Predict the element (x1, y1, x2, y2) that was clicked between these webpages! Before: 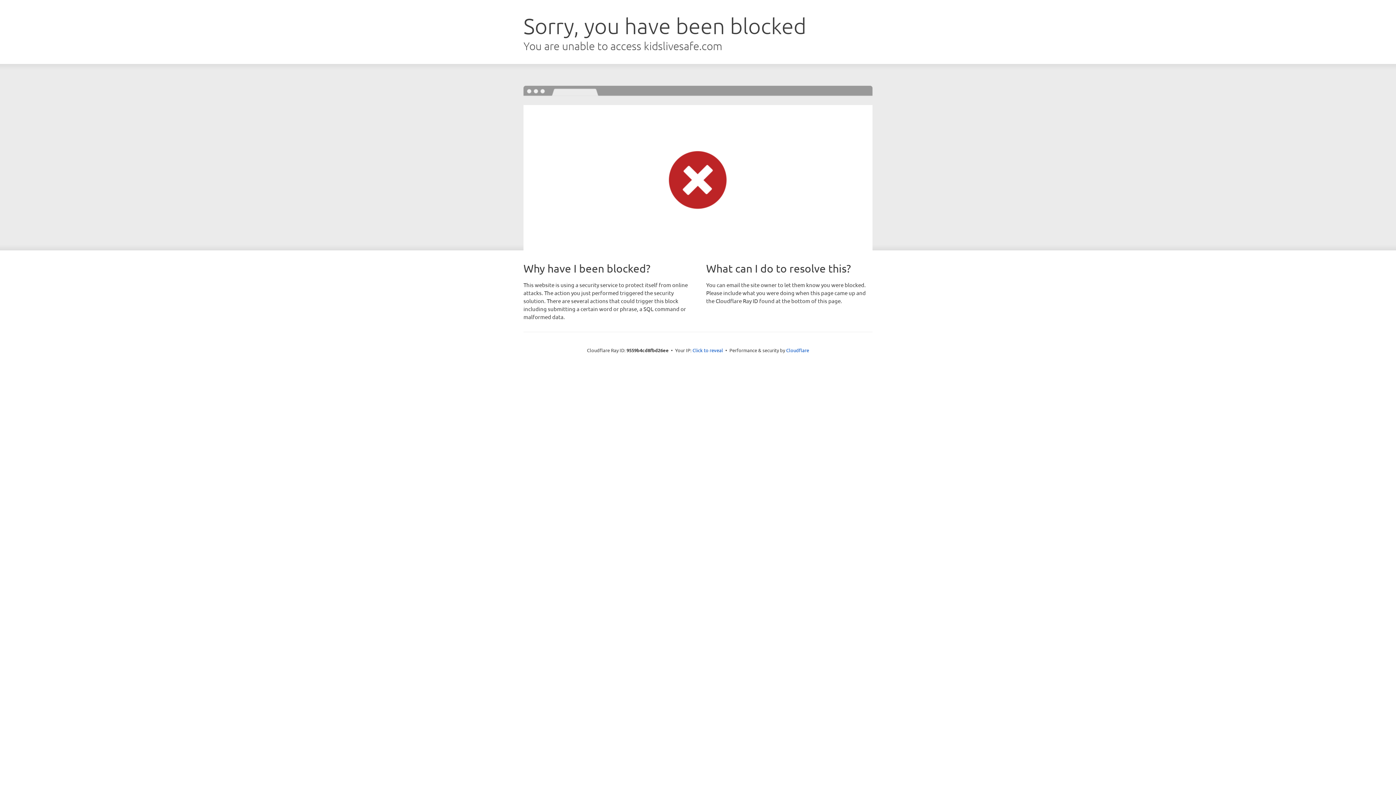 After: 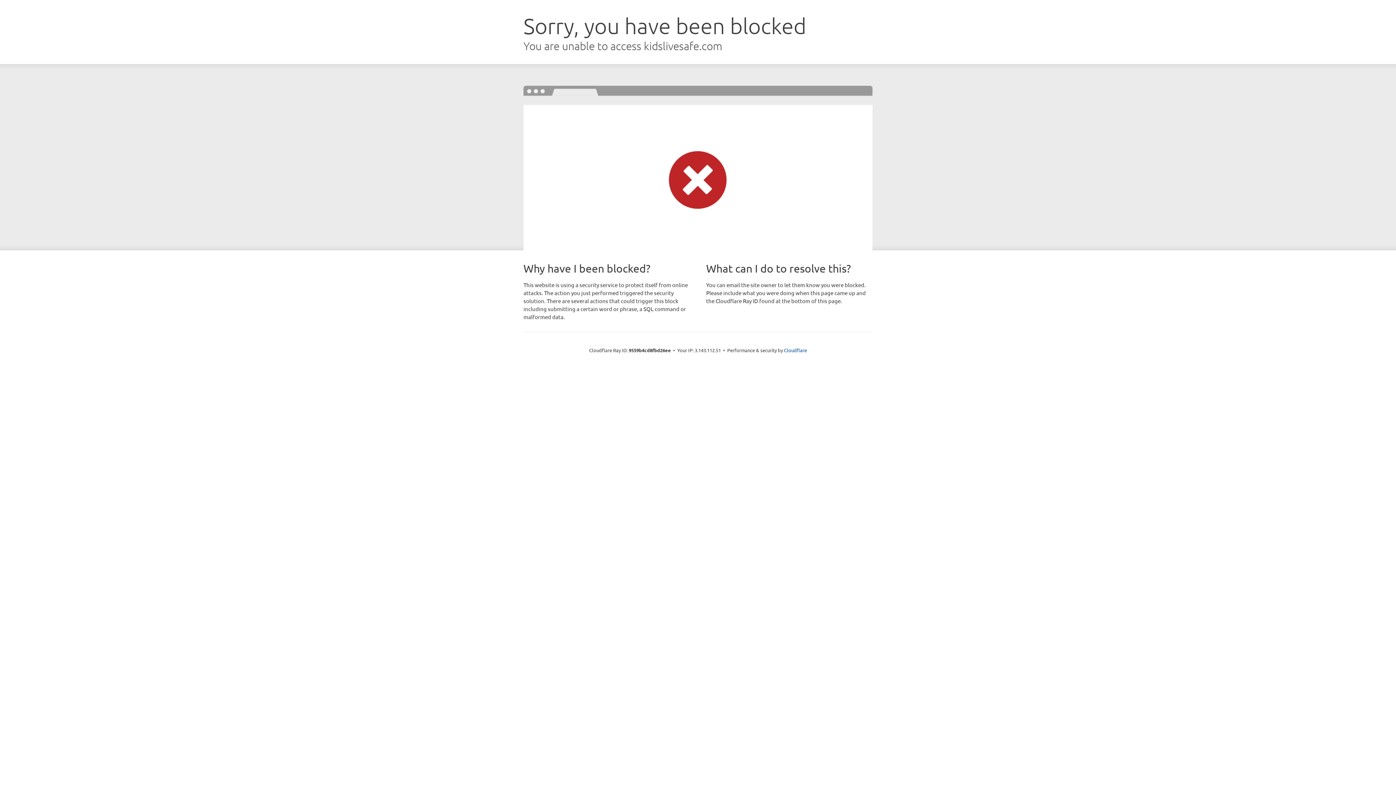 Action: label: Click to reveal bbox: (692, 346, 723, 353)